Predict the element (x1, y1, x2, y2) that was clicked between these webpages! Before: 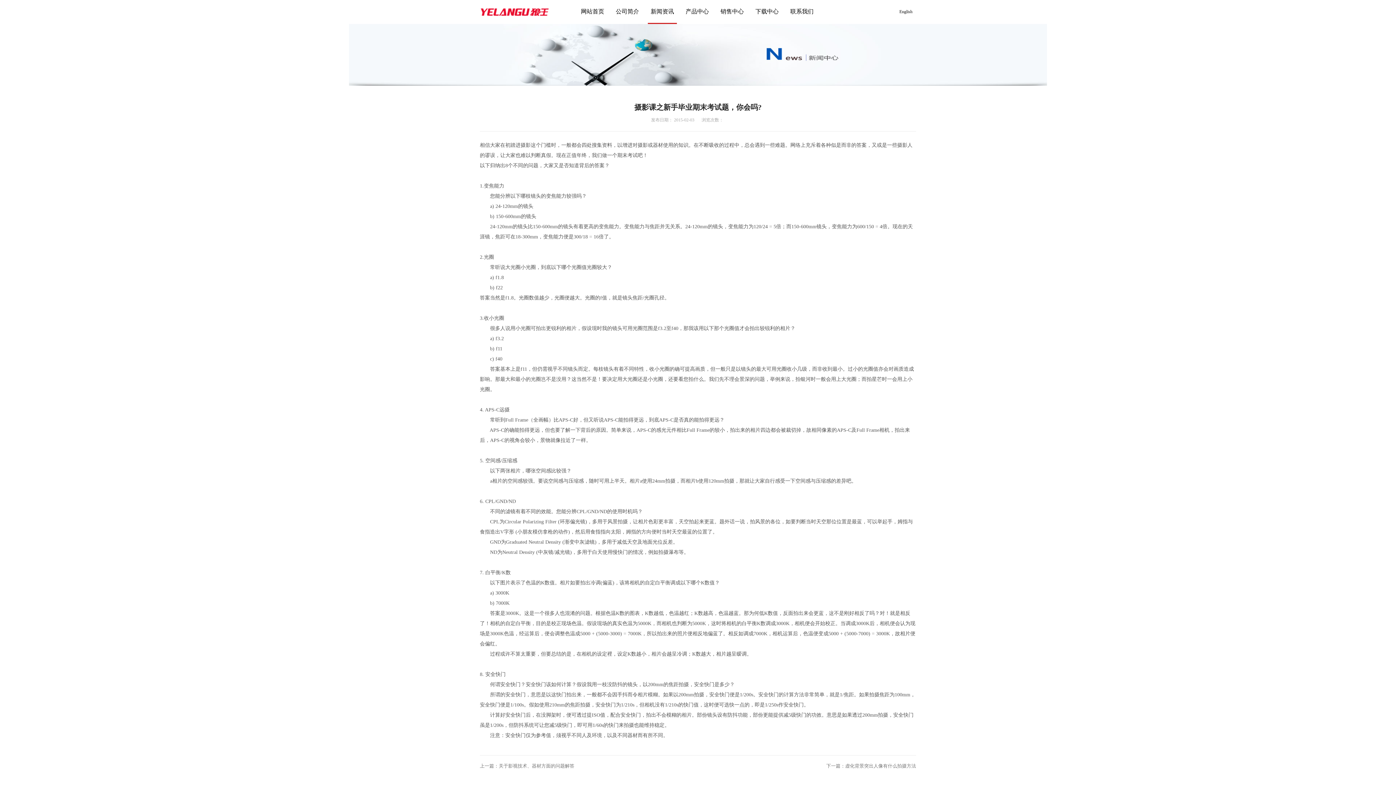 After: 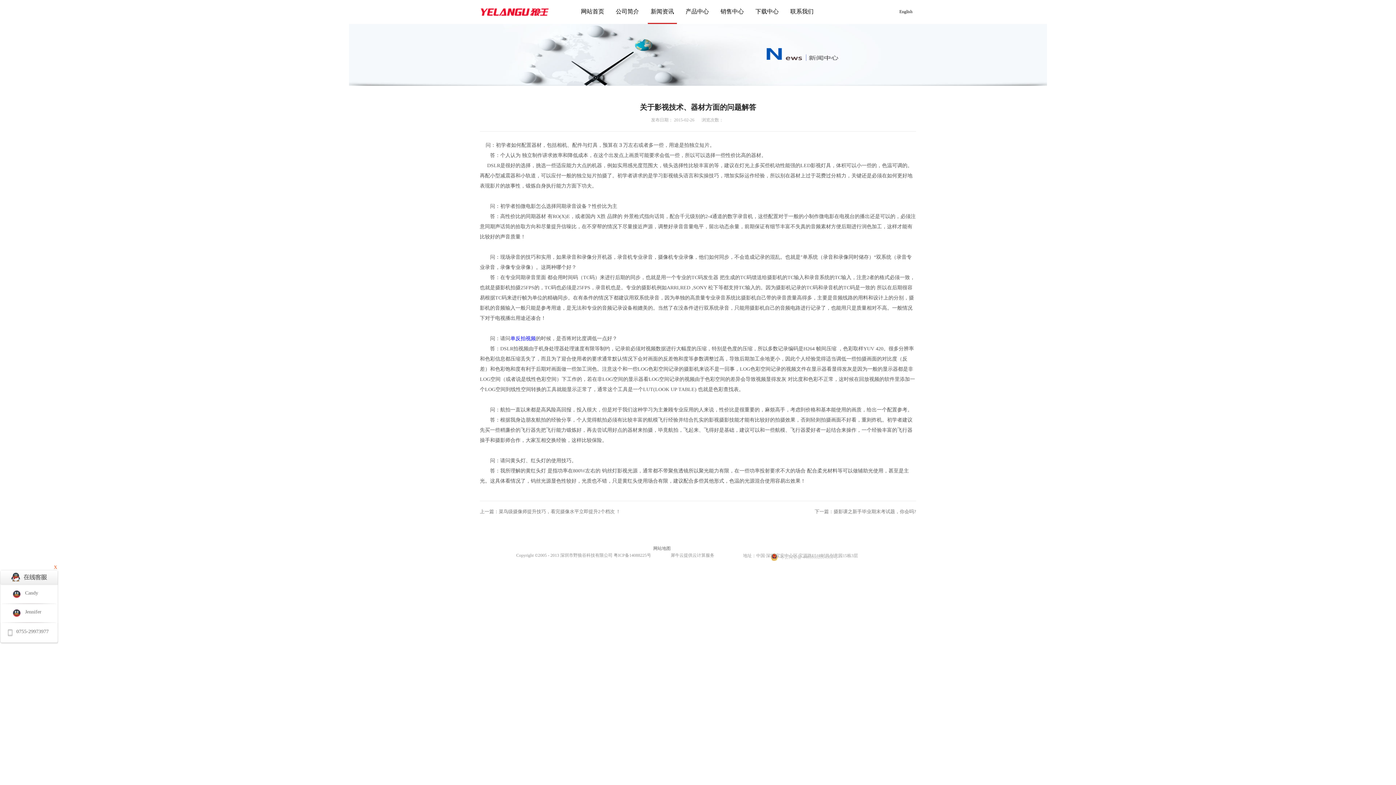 Action: label: 上一篇：关于影视技术、器材方面的问题解答 bbox: (480, 763, 574, 769)